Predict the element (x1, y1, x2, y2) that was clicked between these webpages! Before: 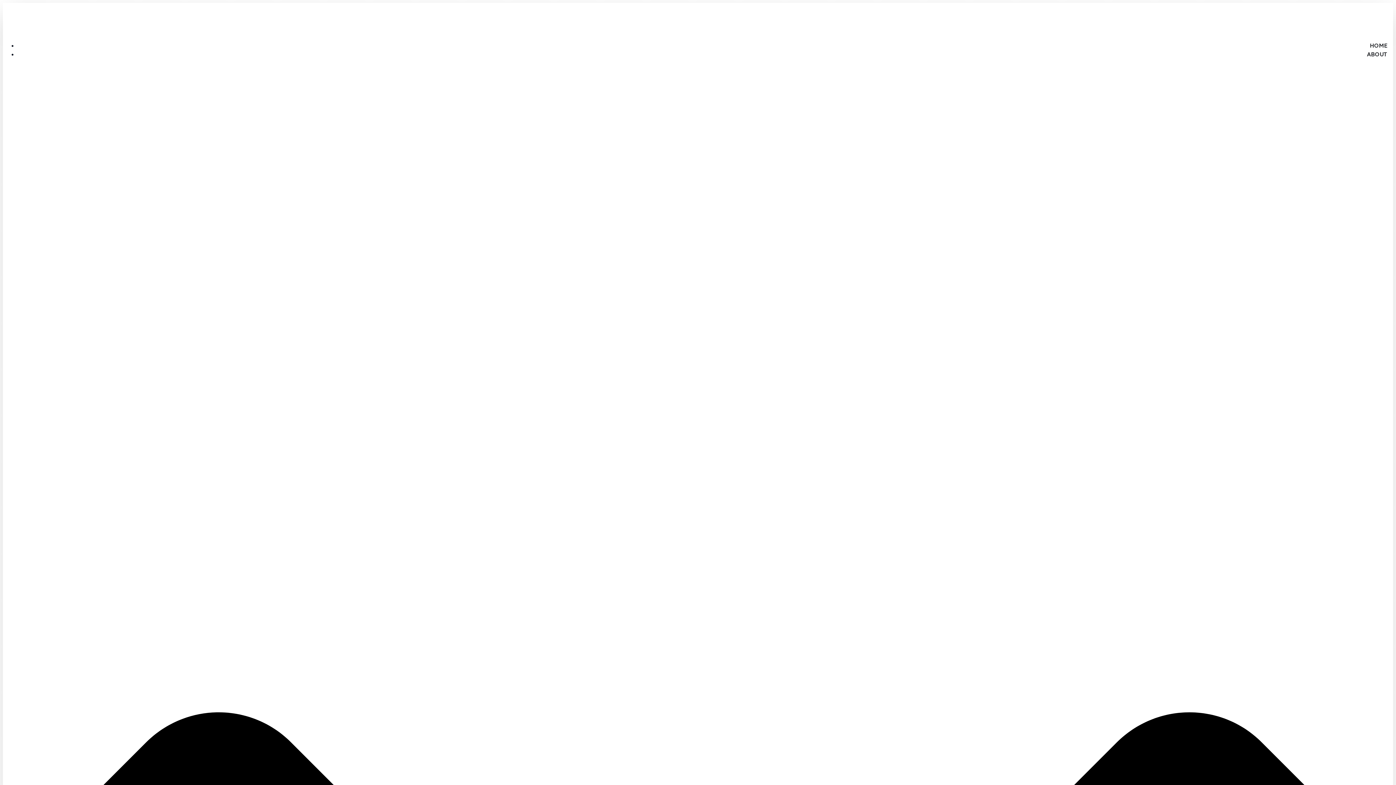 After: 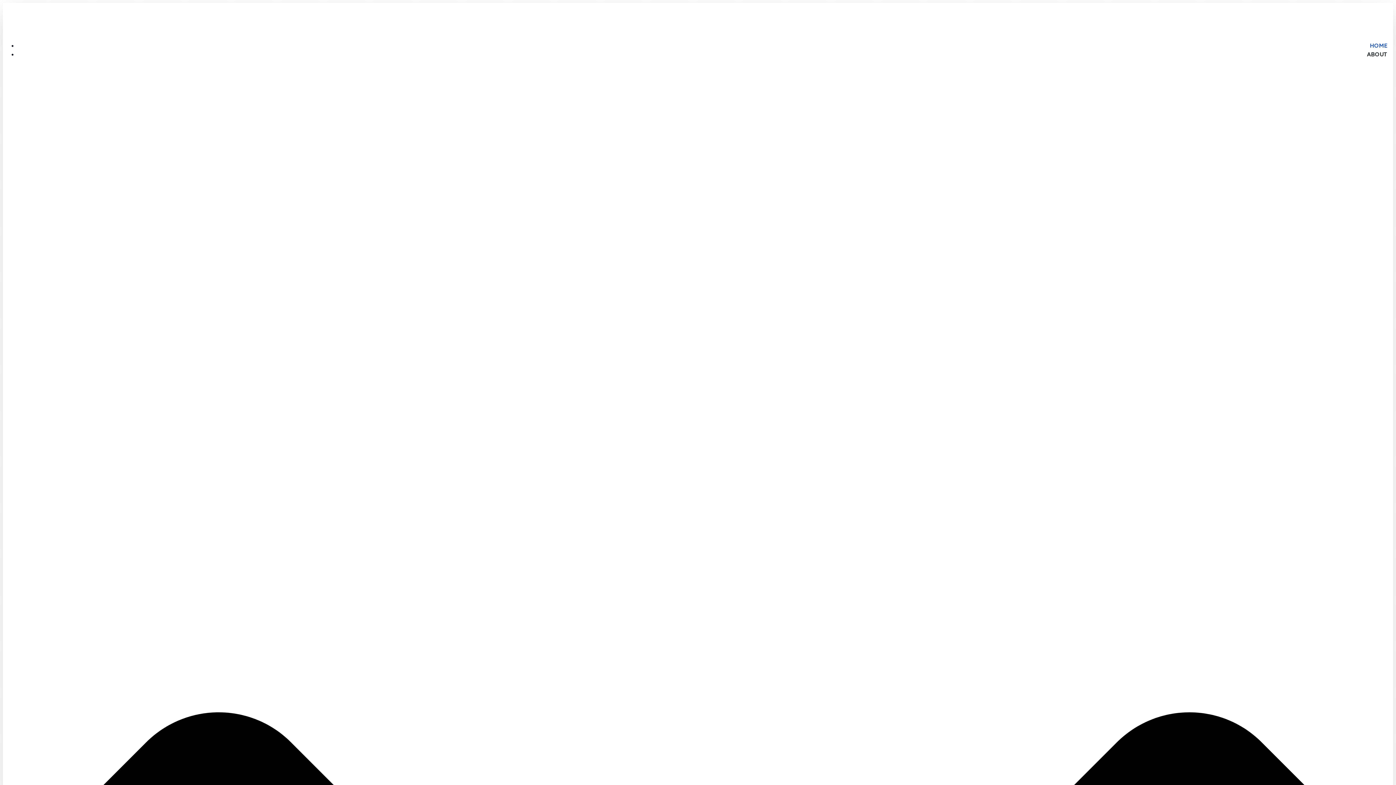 Action: bbox: (1370, 38, 1388, 52) label: HOME